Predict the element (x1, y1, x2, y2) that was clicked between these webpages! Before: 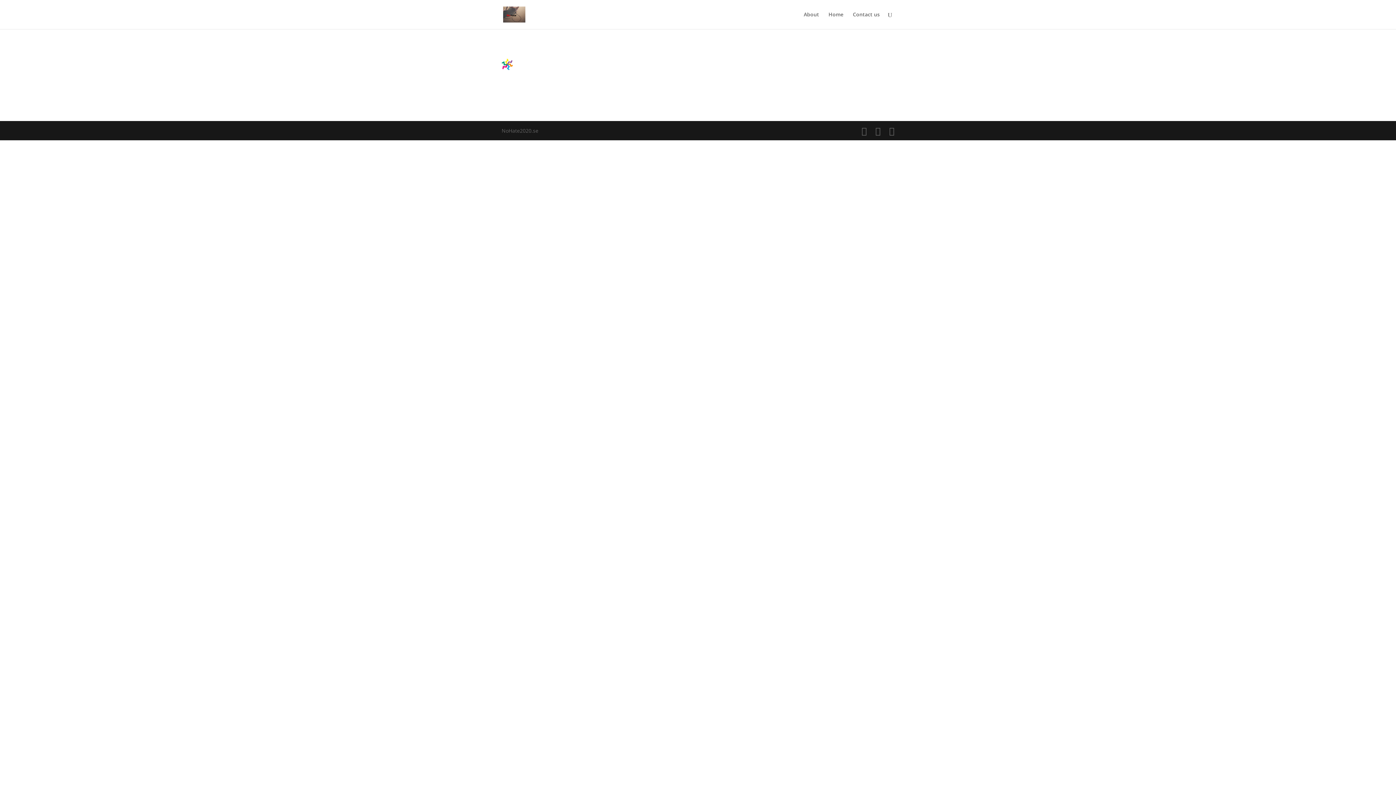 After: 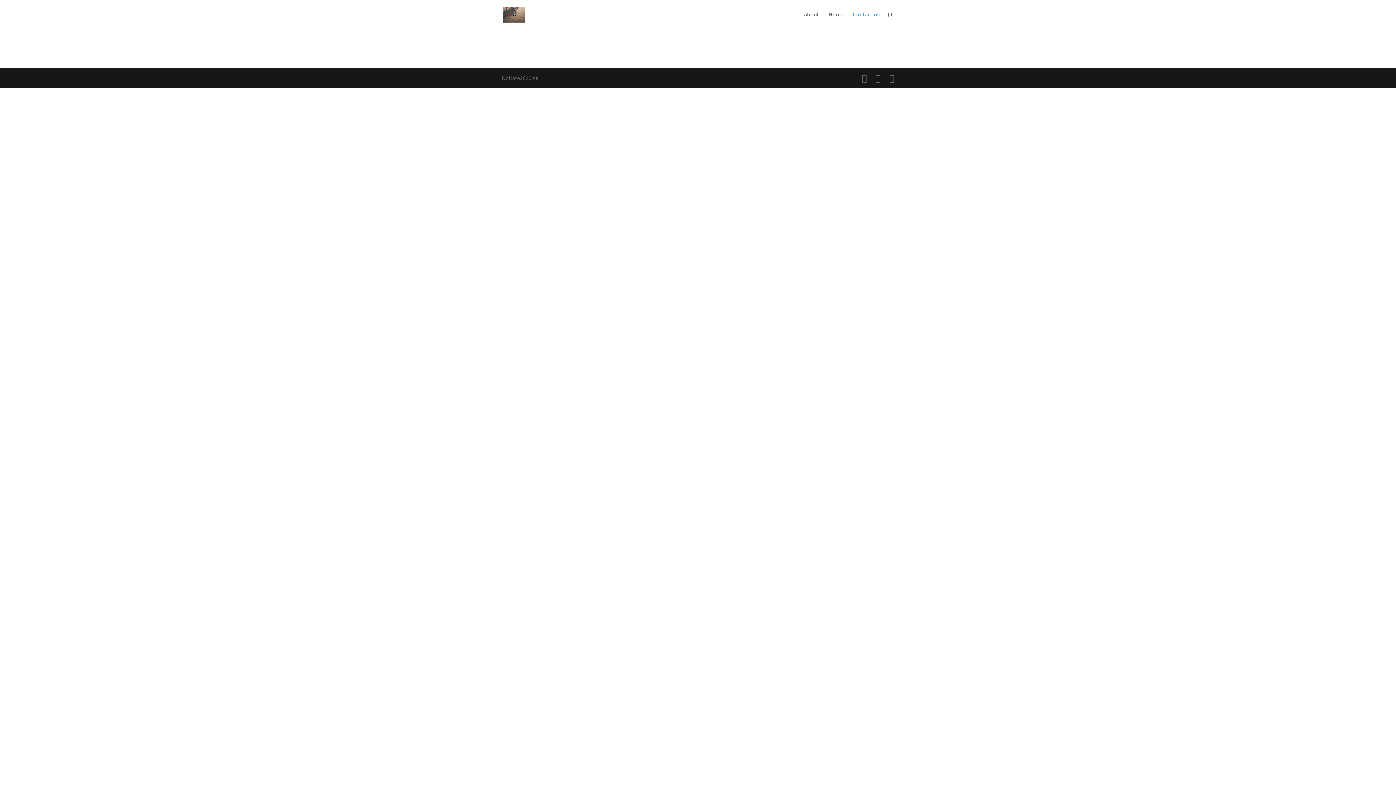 Action: label: Contact us bbox: (853, 12, 880, 29)